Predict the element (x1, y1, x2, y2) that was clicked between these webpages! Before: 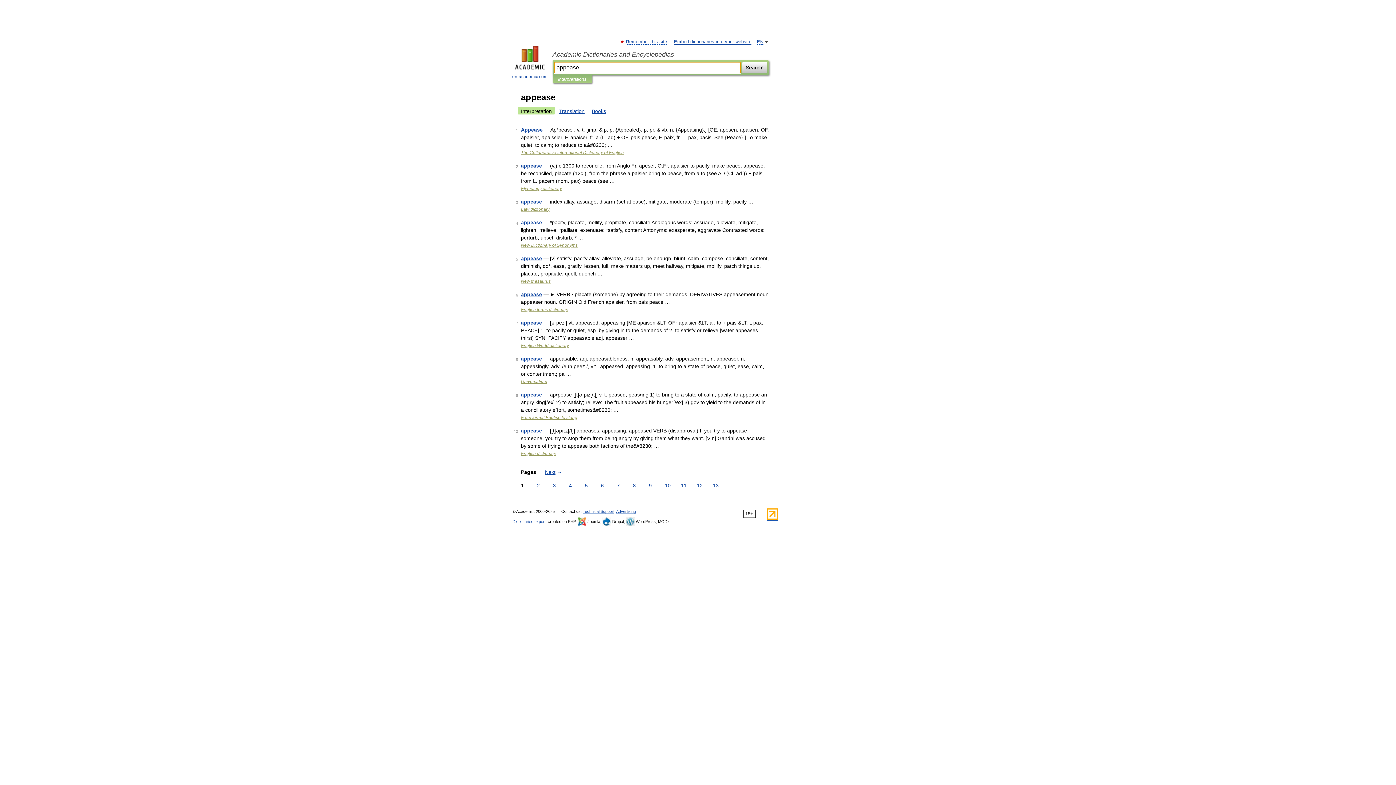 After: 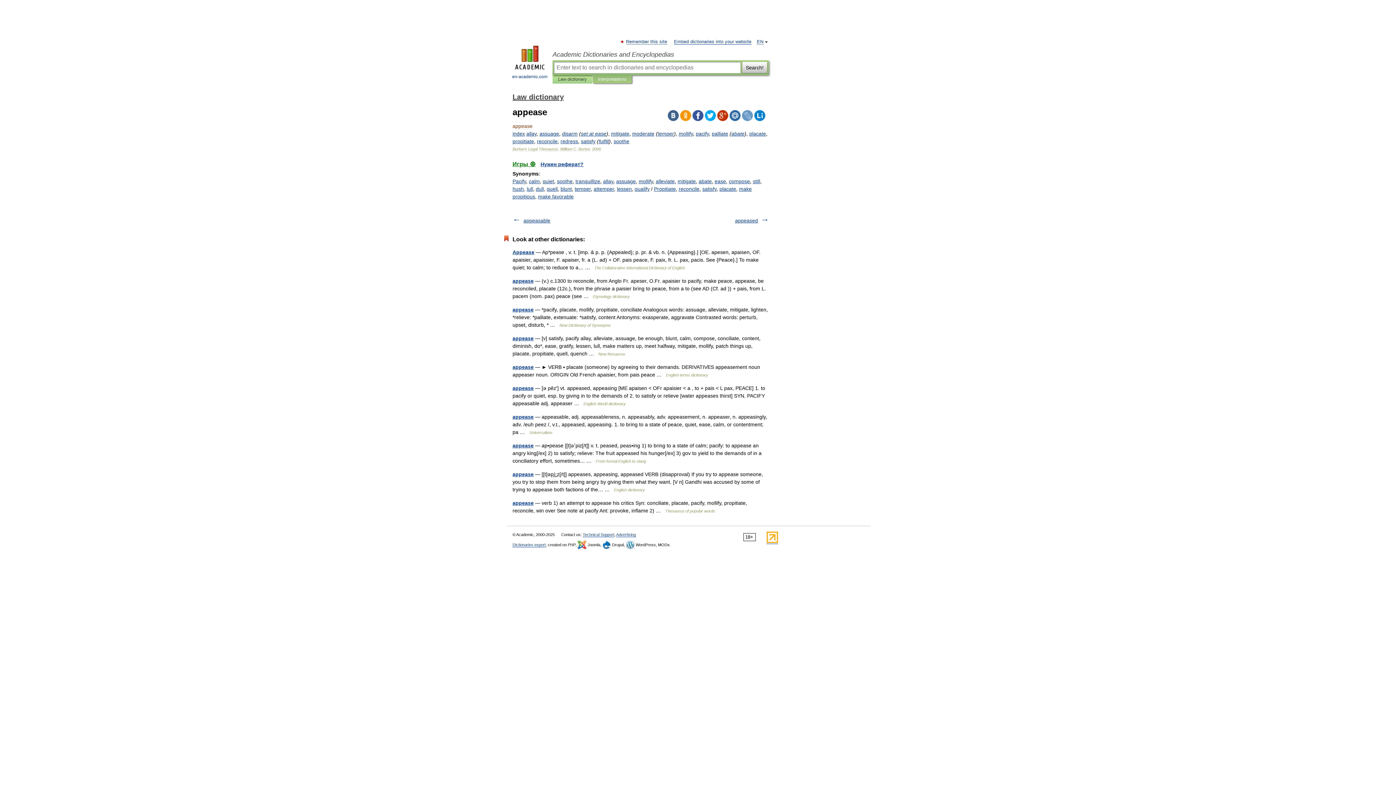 Action: bbox: (521, 198, 542, 204) label: appease